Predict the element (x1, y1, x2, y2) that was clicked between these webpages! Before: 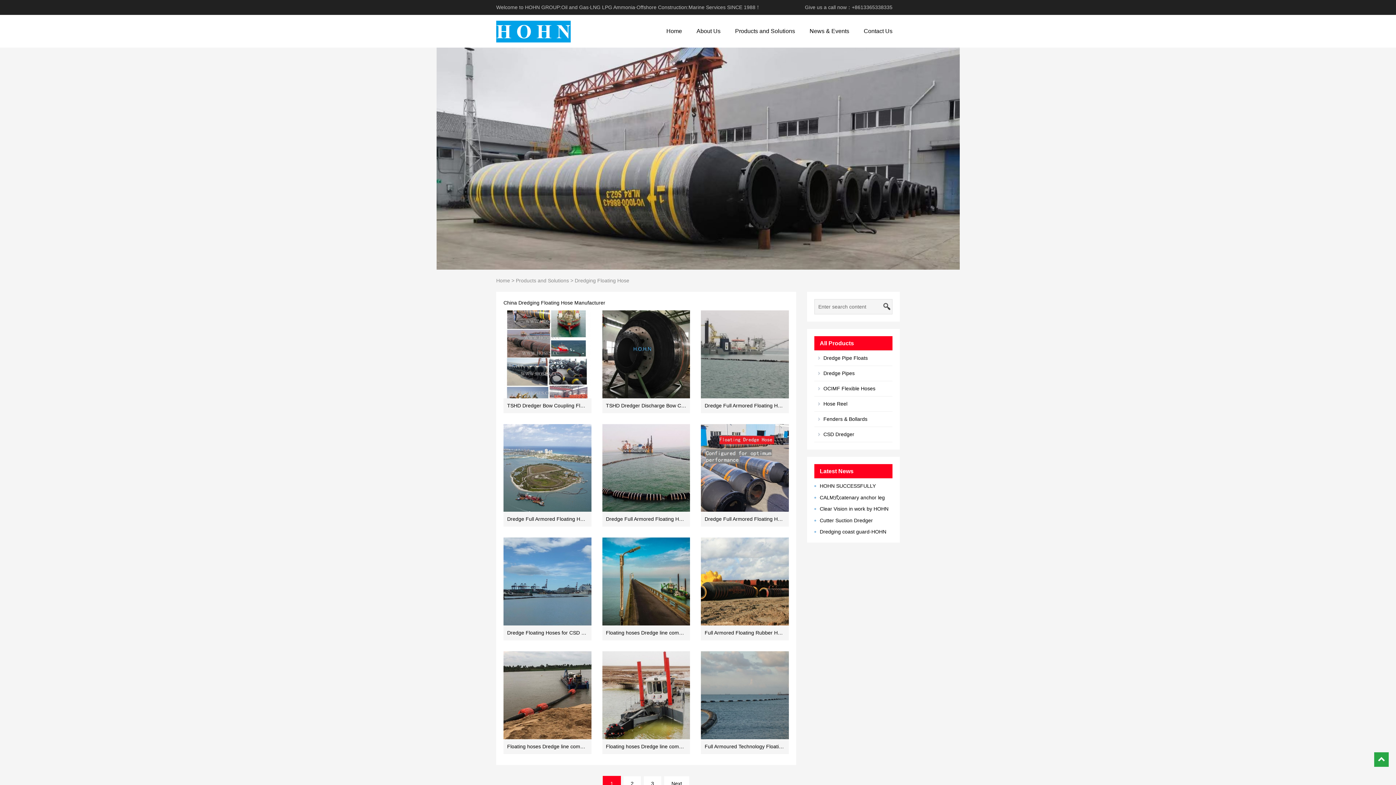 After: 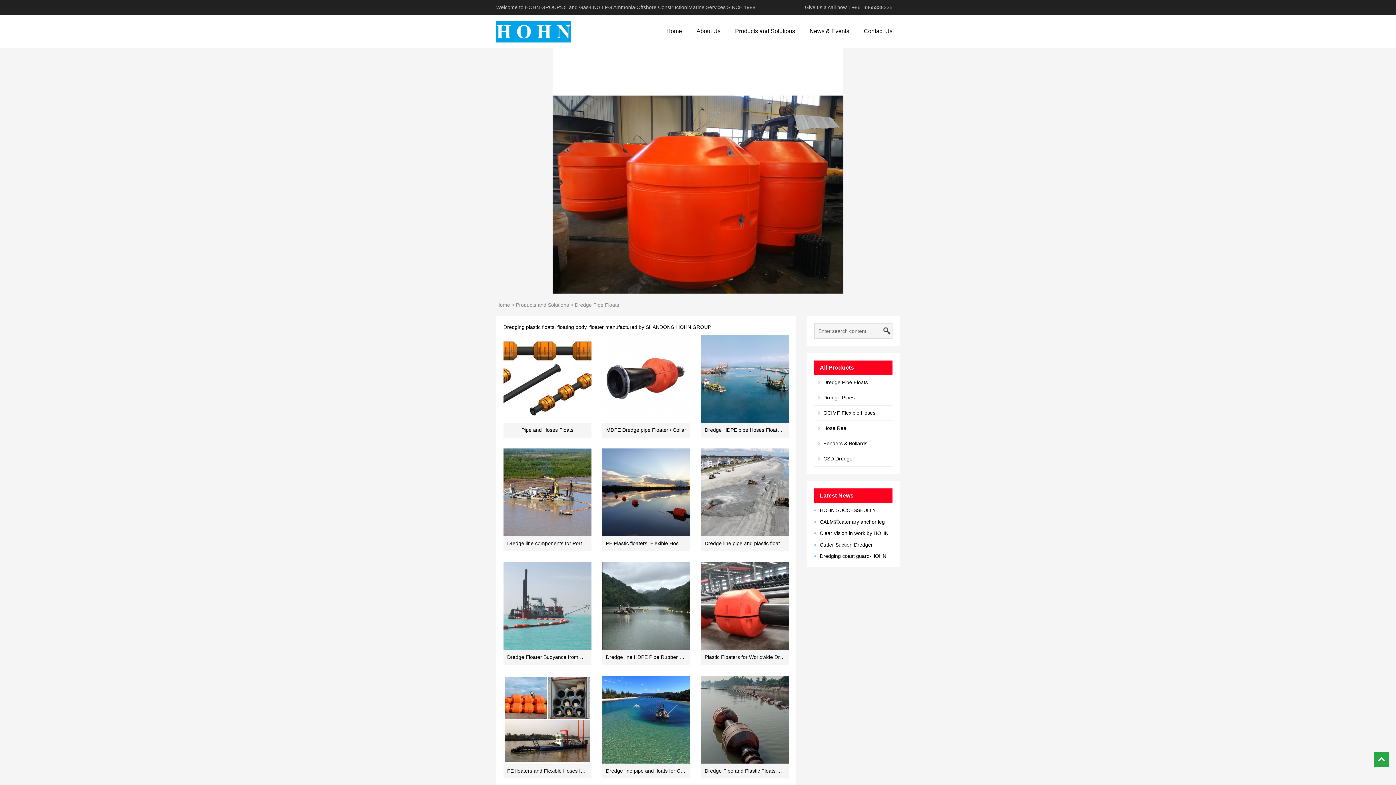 Action: bbox: (823, 355, 868, 361) label: Dredge Pipe Floats